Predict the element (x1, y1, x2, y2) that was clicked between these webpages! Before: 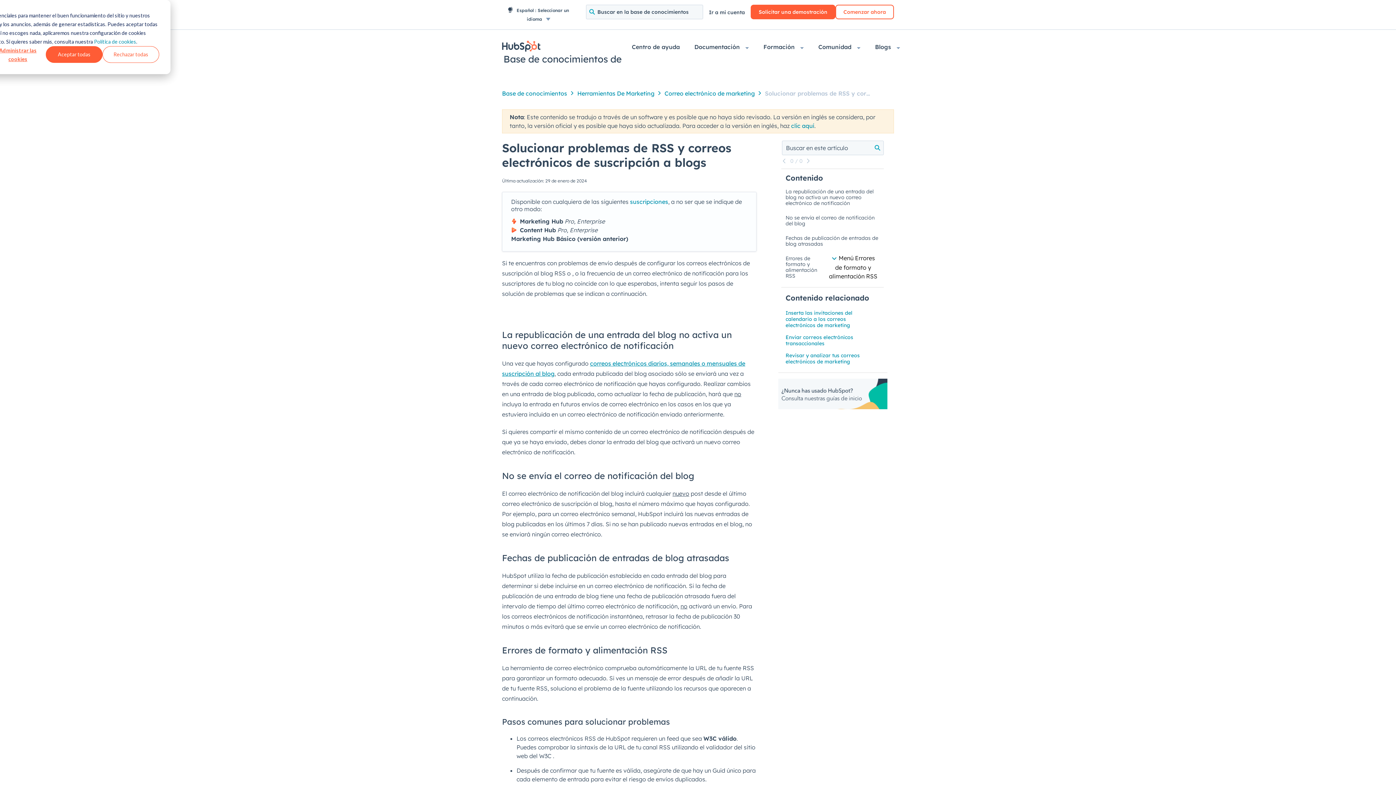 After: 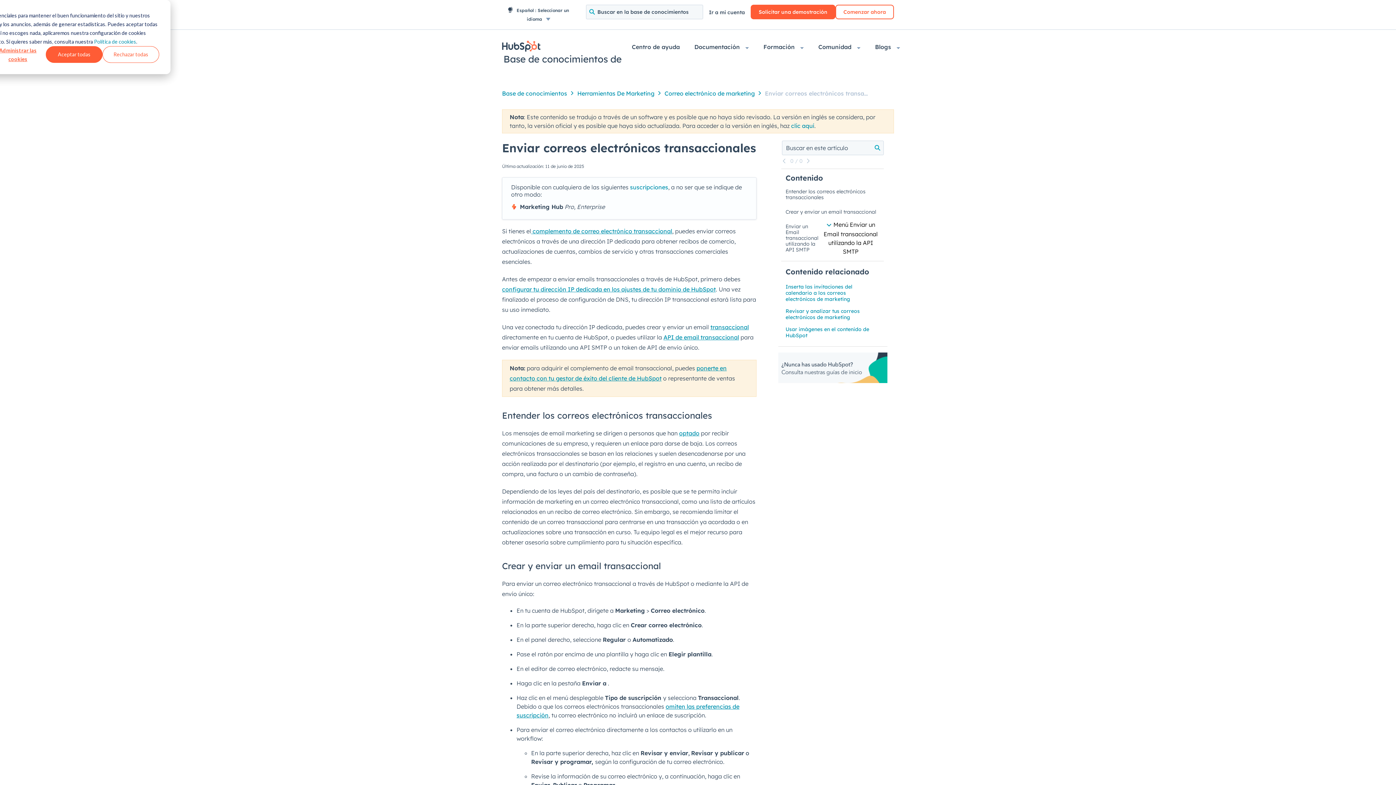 Action: bbox: (785, 334, 853, 346) label: Enviar correos electrónicos transaccionales